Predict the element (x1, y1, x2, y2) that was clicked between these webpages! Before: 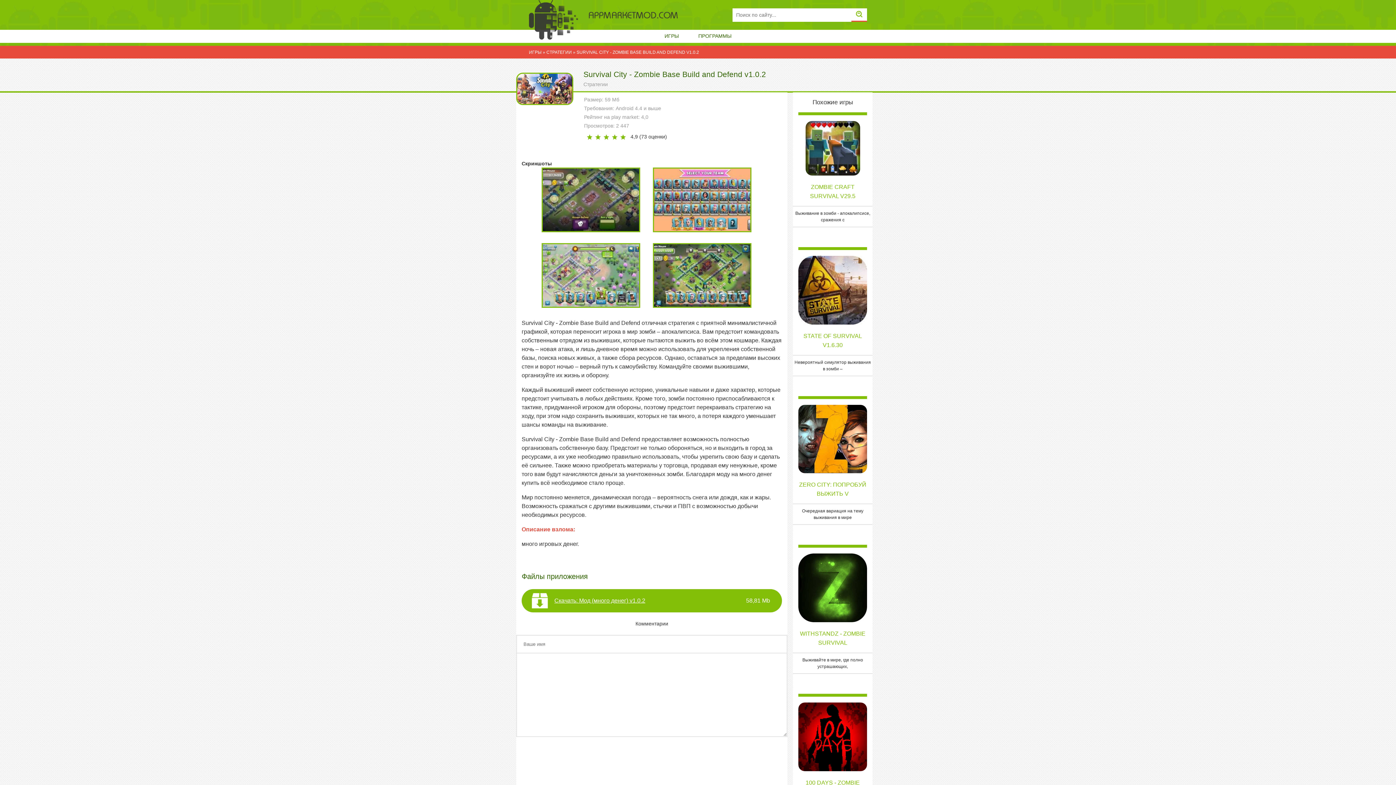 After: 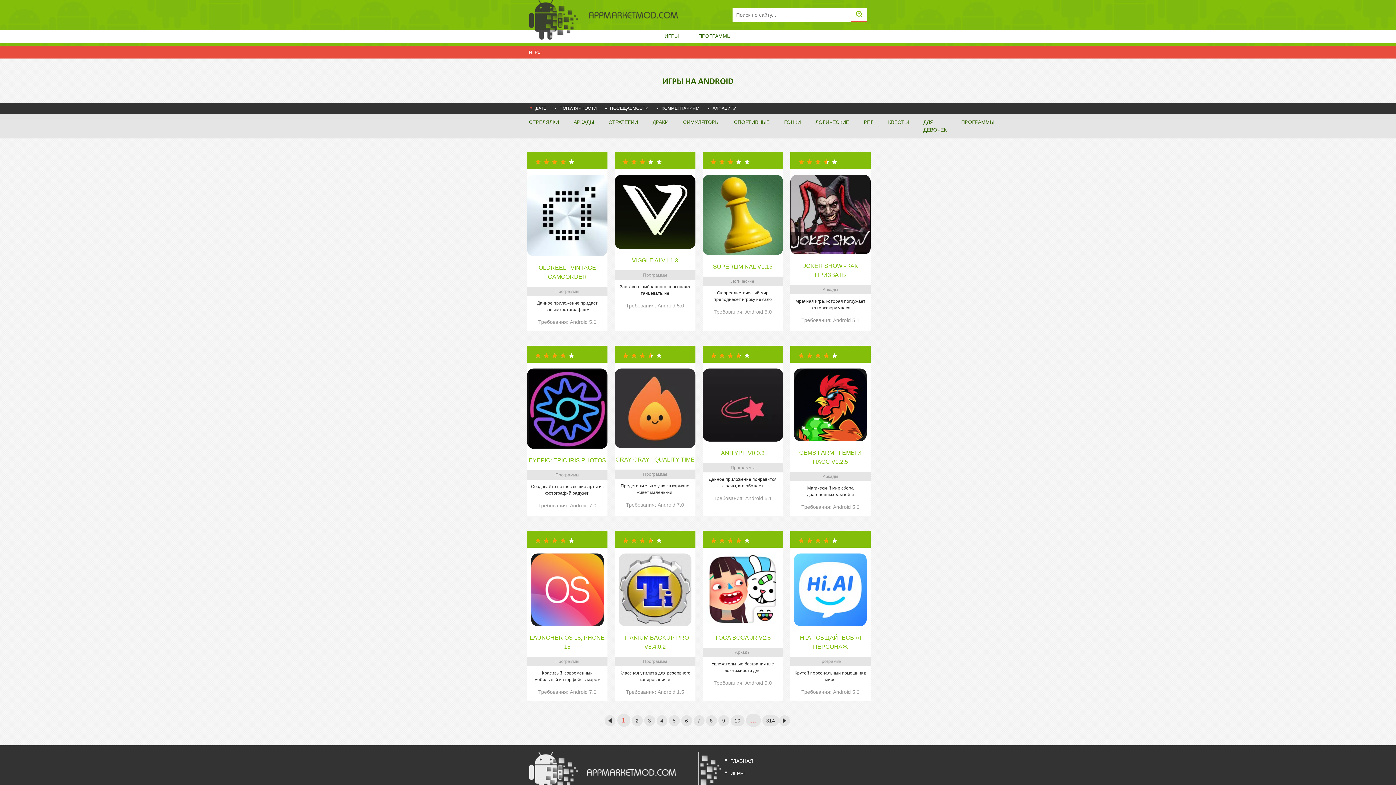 Action: bbox: (589, 11, 677, 17)